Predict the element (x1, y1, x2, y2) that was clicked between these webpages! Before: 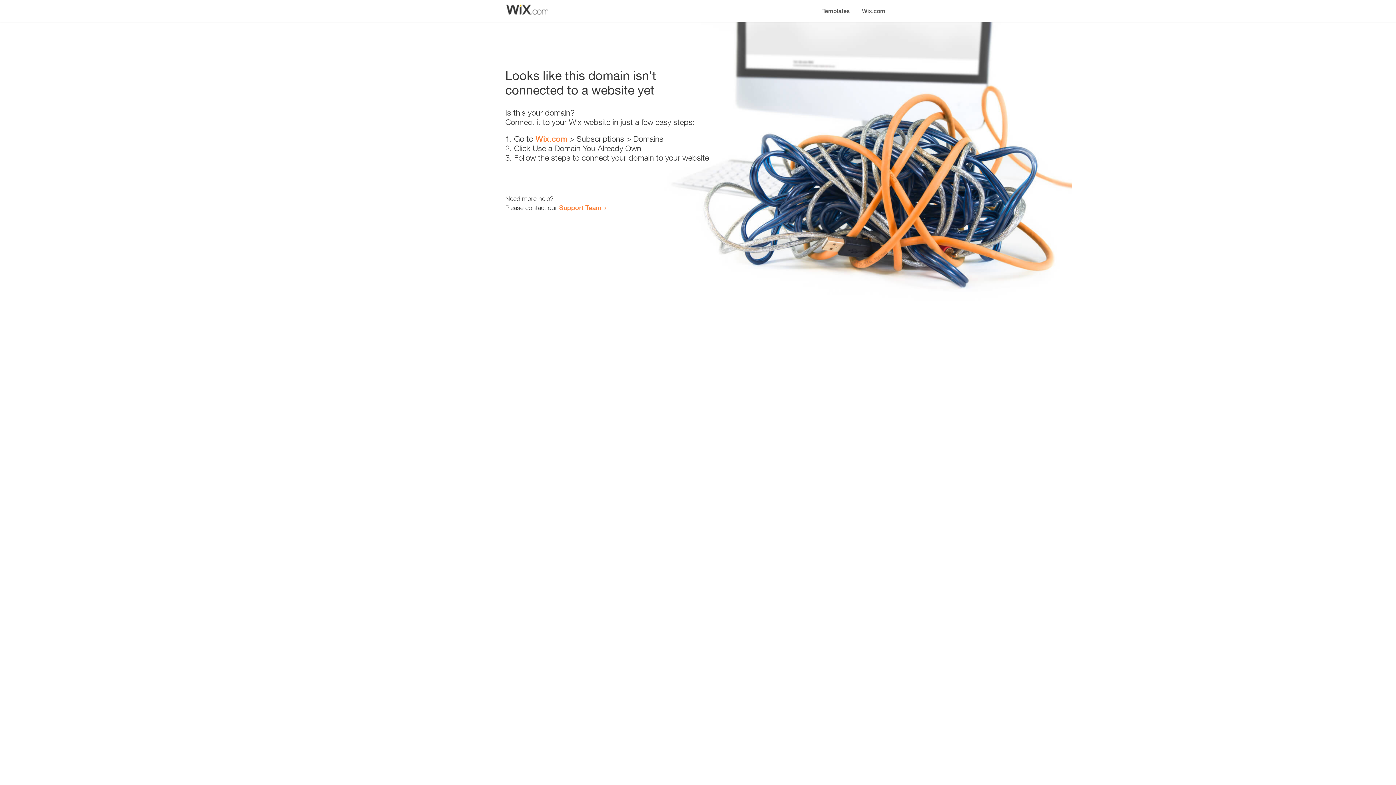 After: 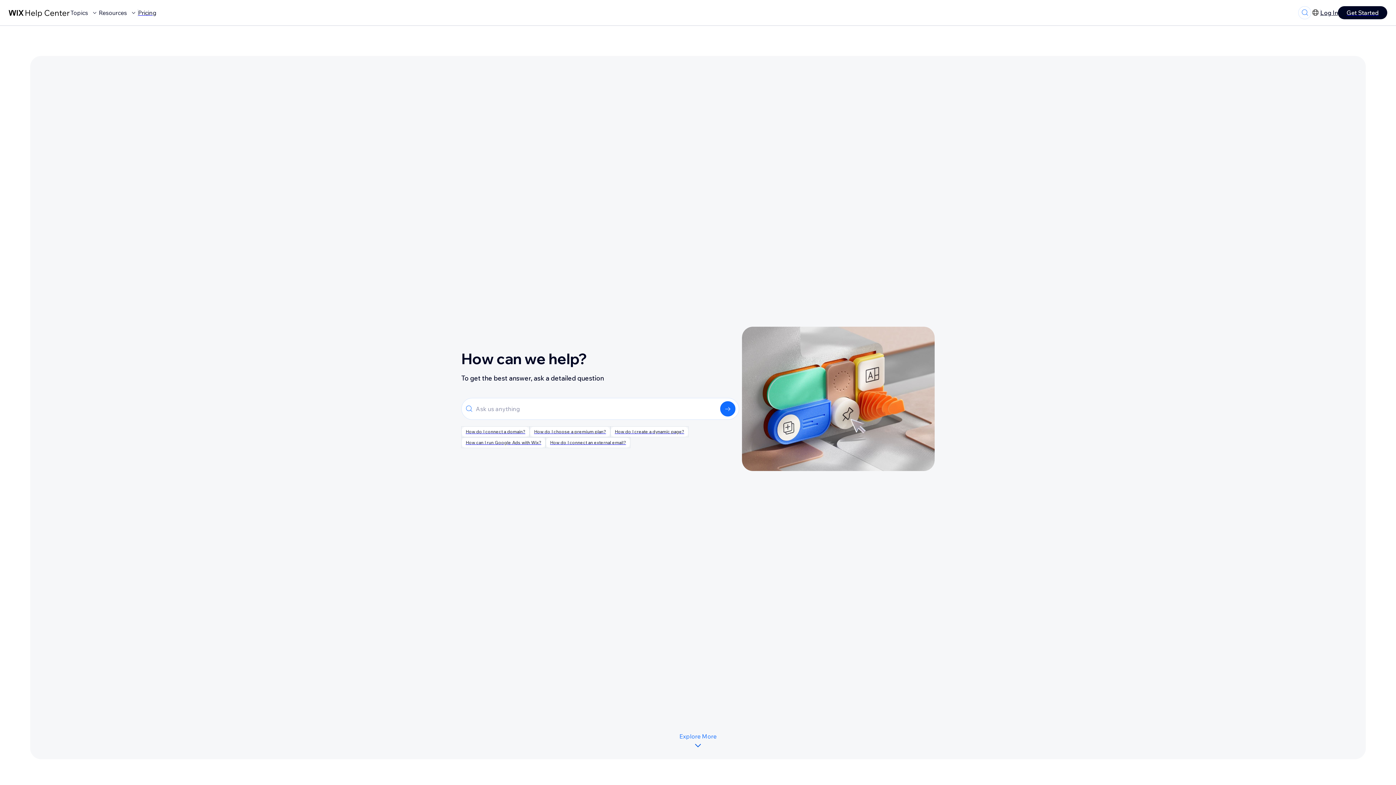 Action: bbox: (559, 203, 601, 211) label: Support Team